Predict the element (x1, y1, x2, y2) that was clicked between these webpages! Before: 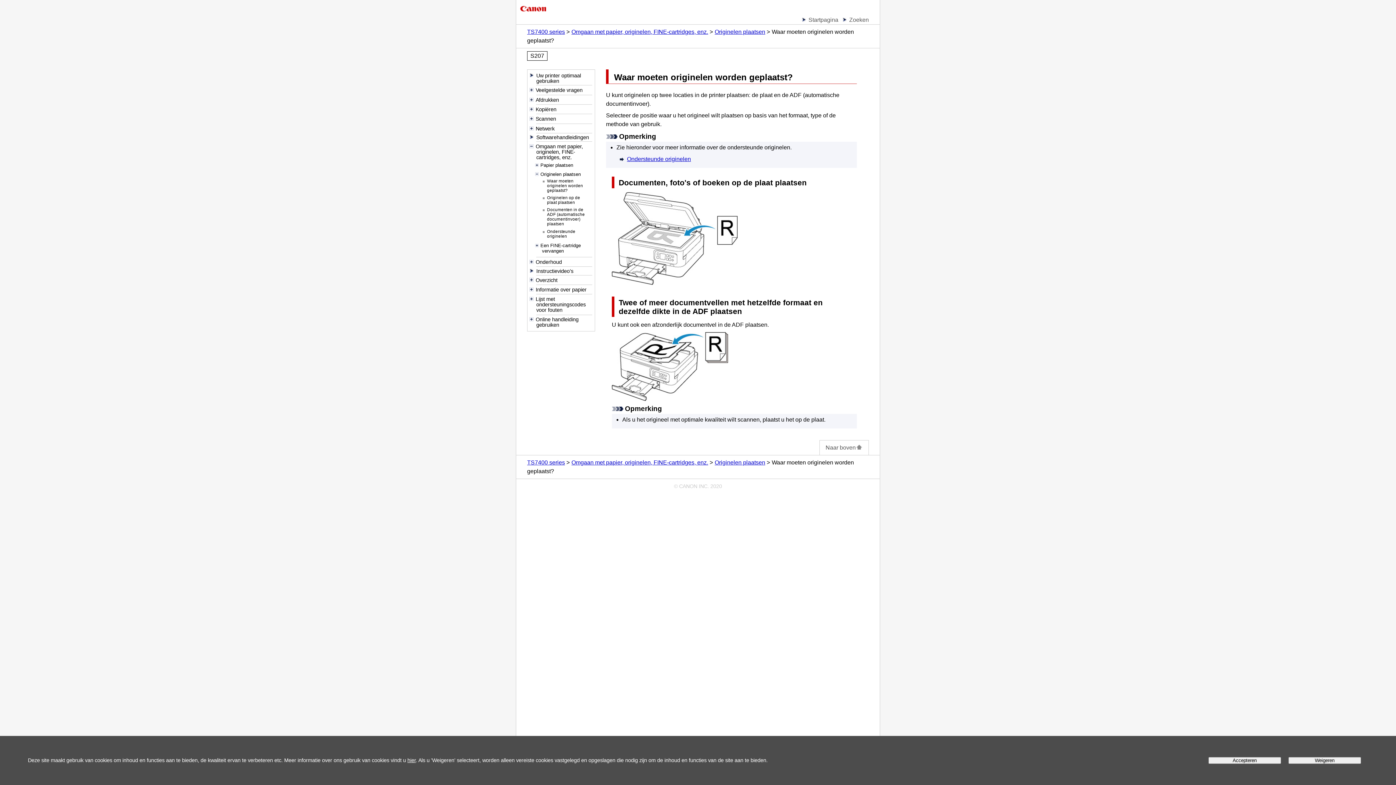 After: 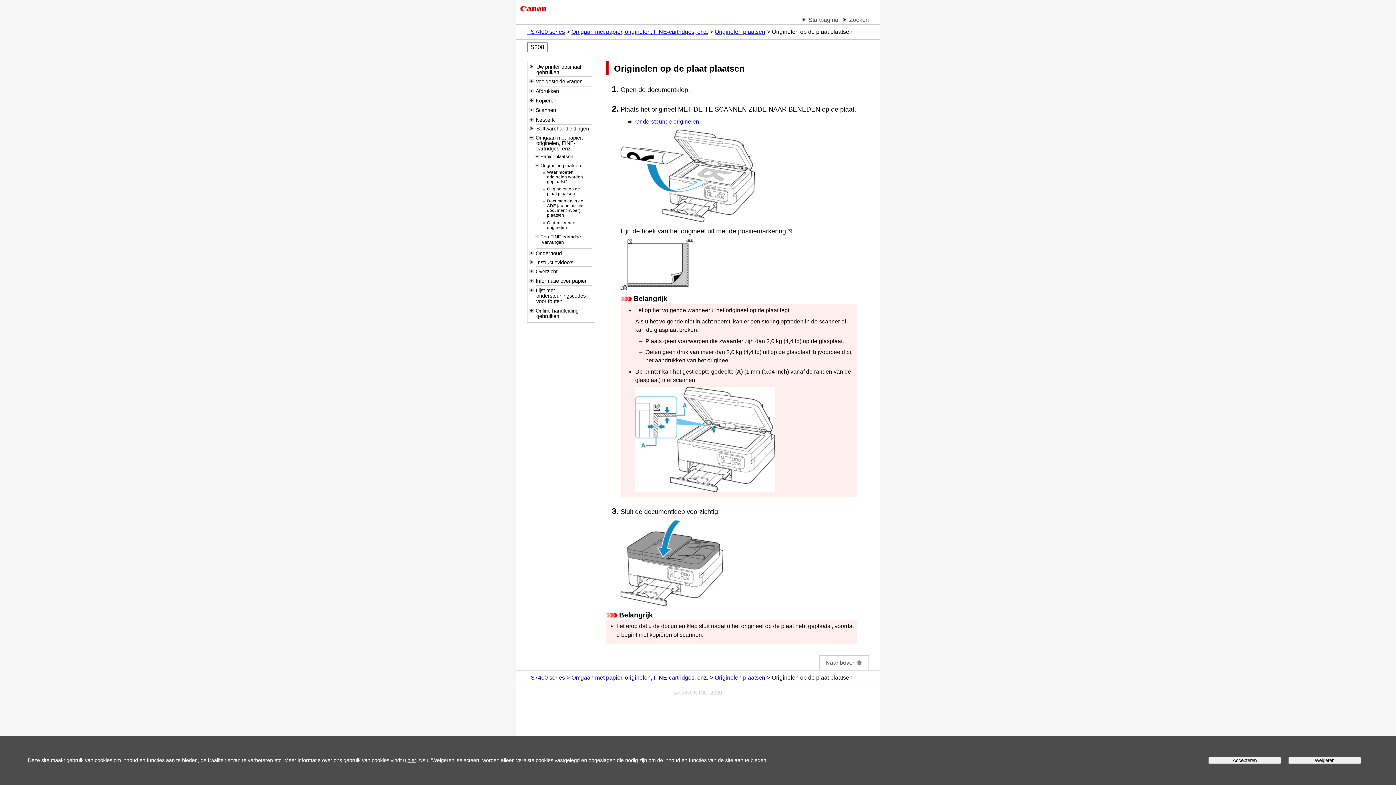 Action: label: Originelen op de plaat plaatsen bbox: (547, 195, 580, 204)